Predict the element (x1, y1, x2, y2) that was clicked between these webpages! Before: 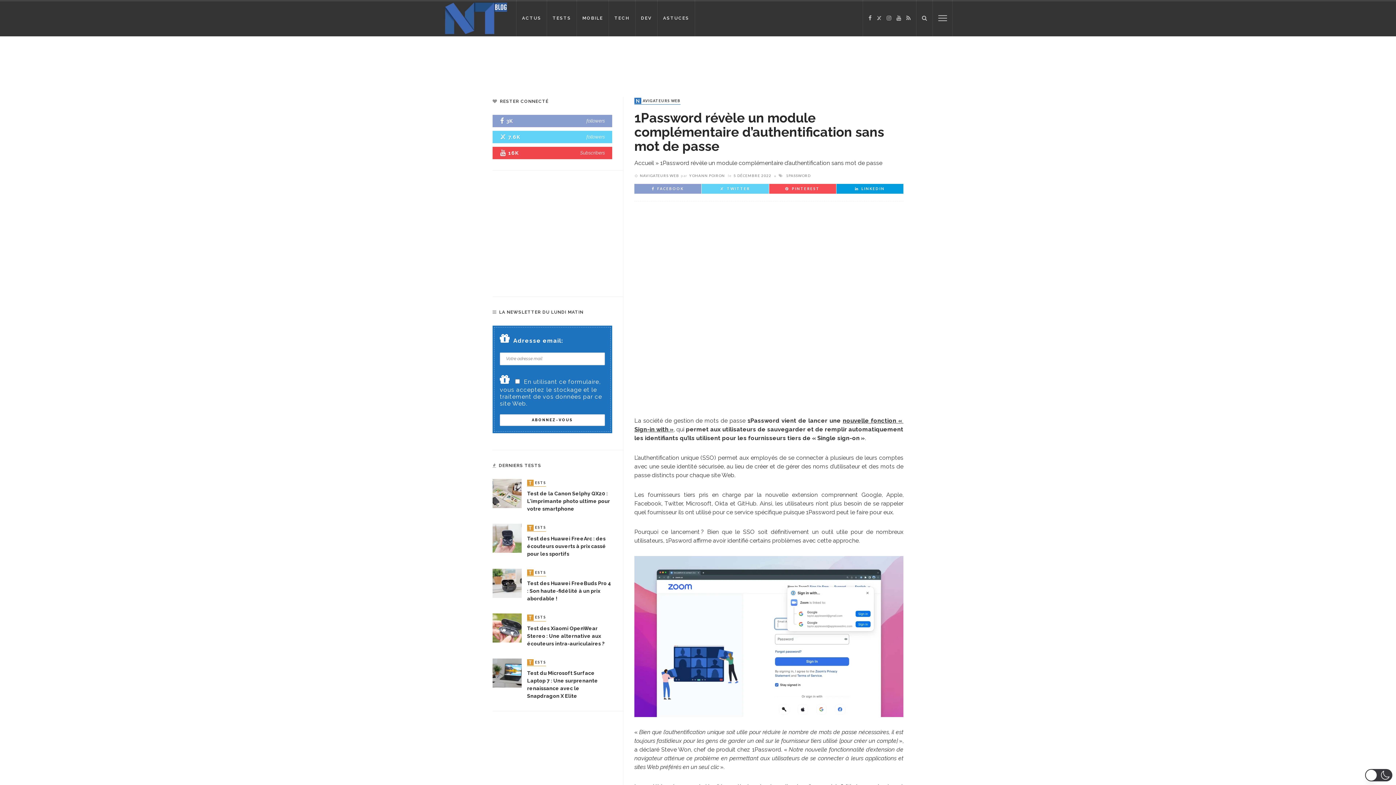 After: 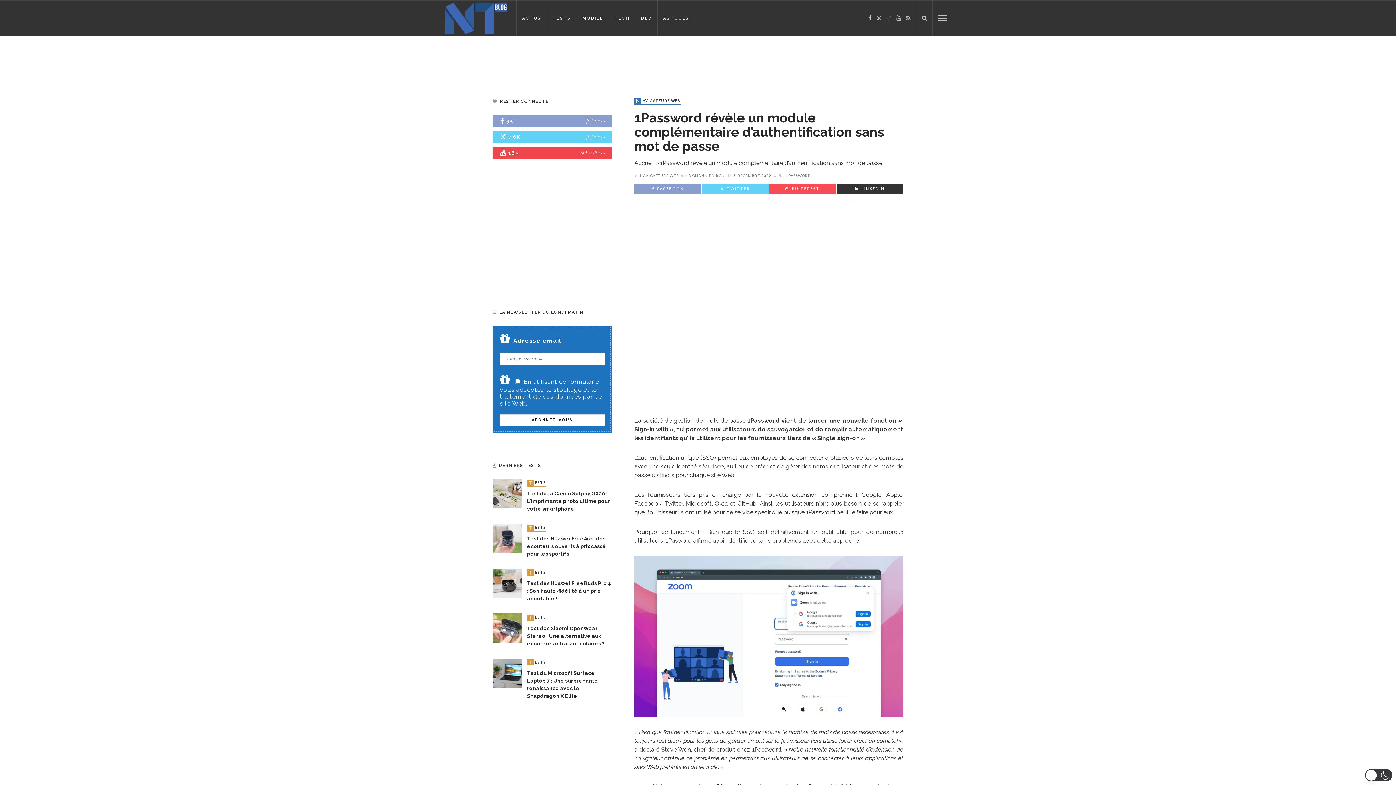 Action: bbox: (855, 186, 885, 191) label: LINKEDIN